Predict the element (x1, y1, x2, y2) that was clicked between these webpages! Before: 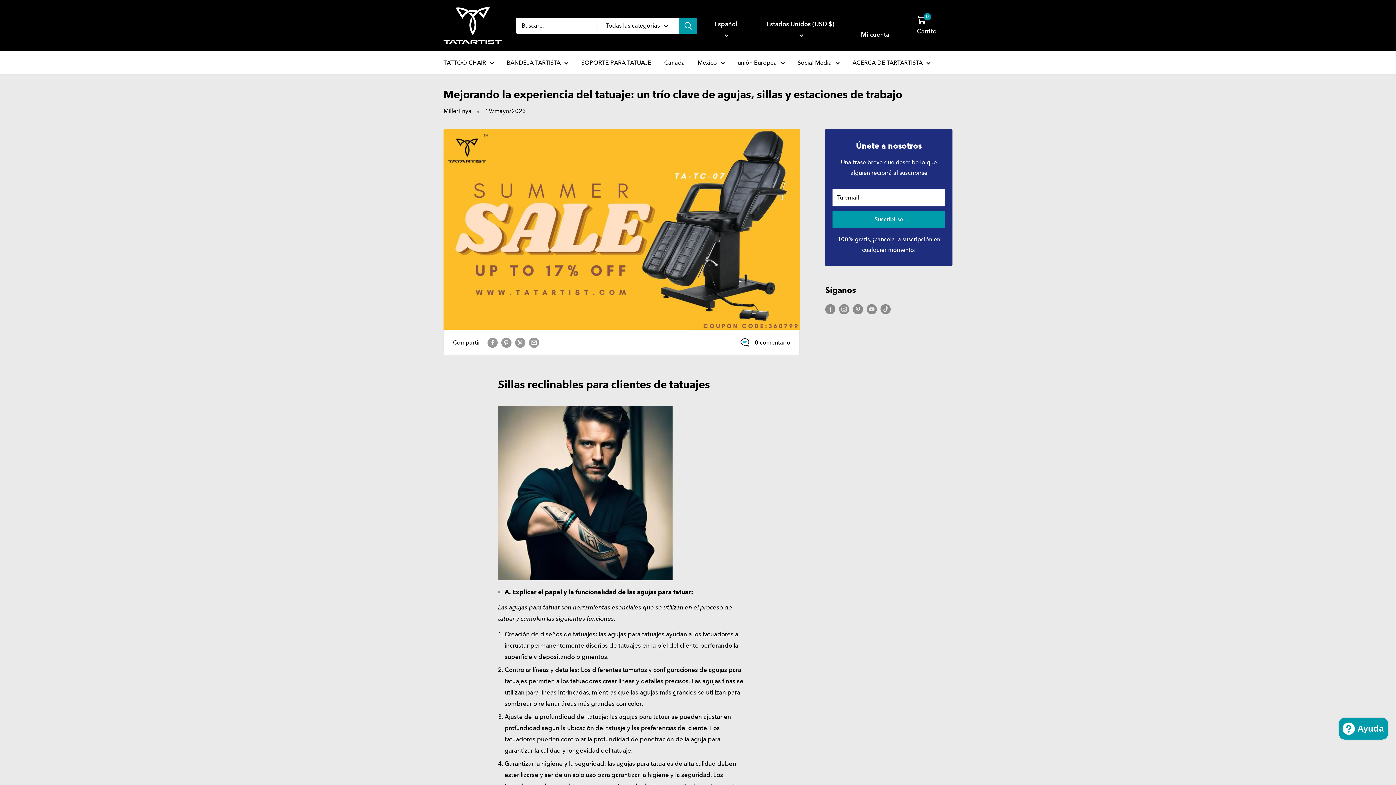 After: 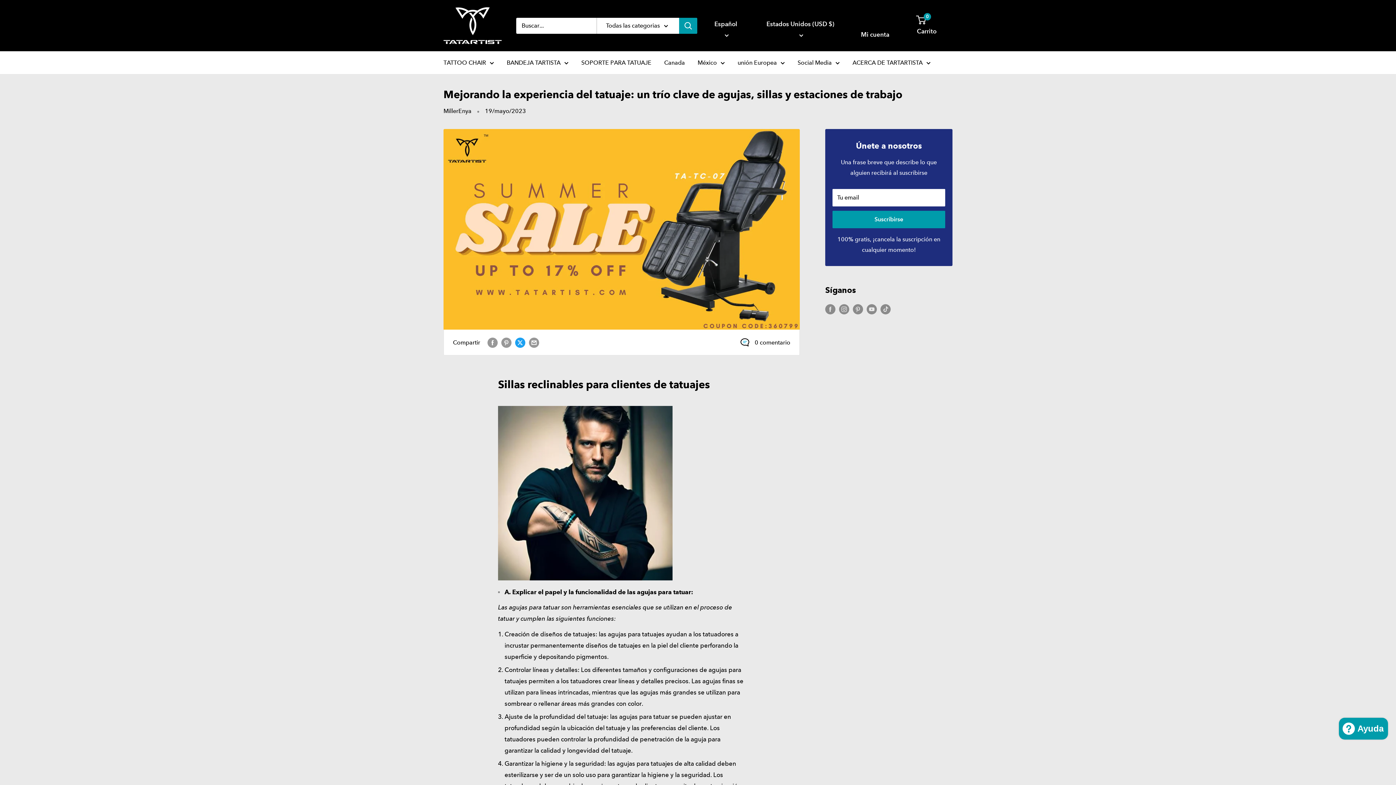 Action: label: Tweet en Twitter bbox: (515, 337, 525, 348)